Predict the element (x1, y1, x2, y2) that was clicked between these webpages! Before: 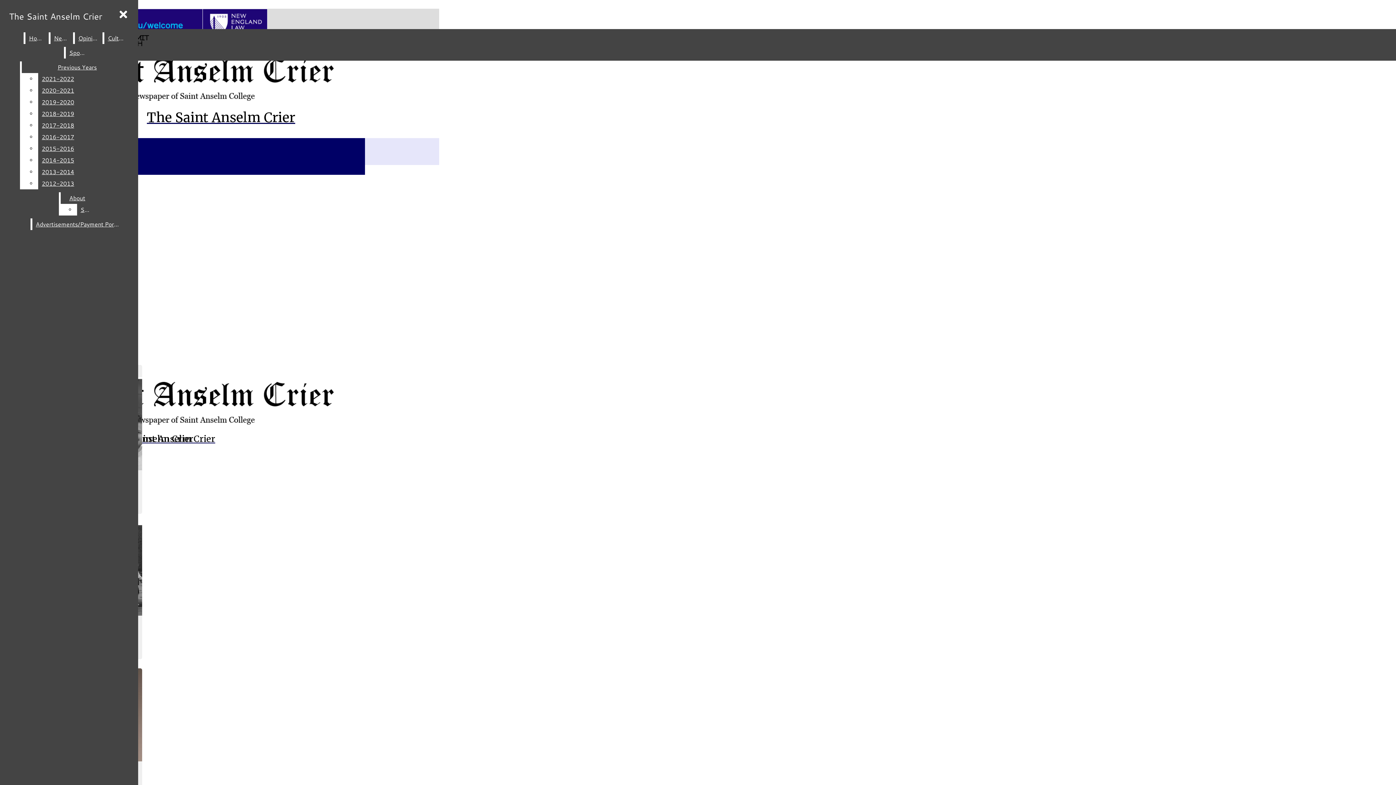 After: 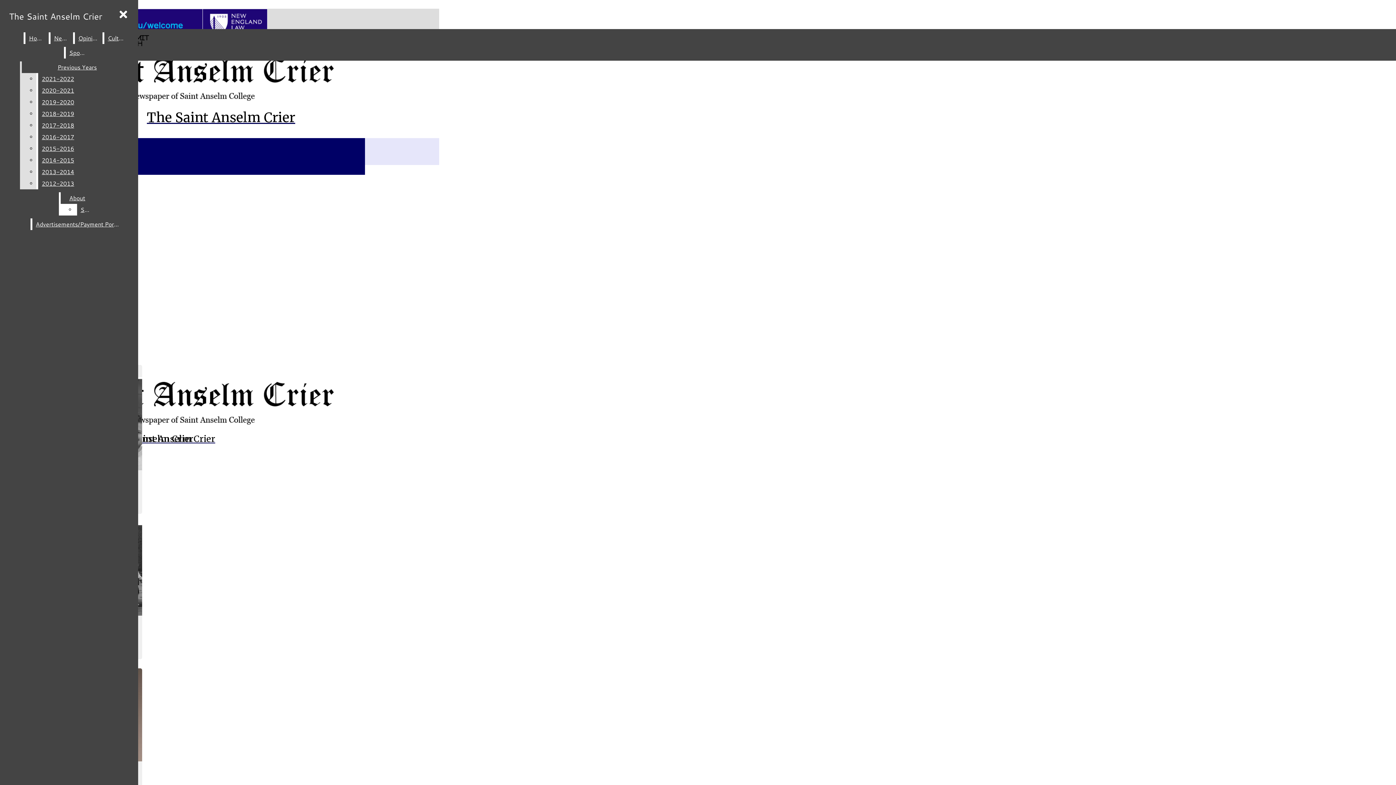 Action: bbox: (38, 166, 132, 177) label: 2013-2014